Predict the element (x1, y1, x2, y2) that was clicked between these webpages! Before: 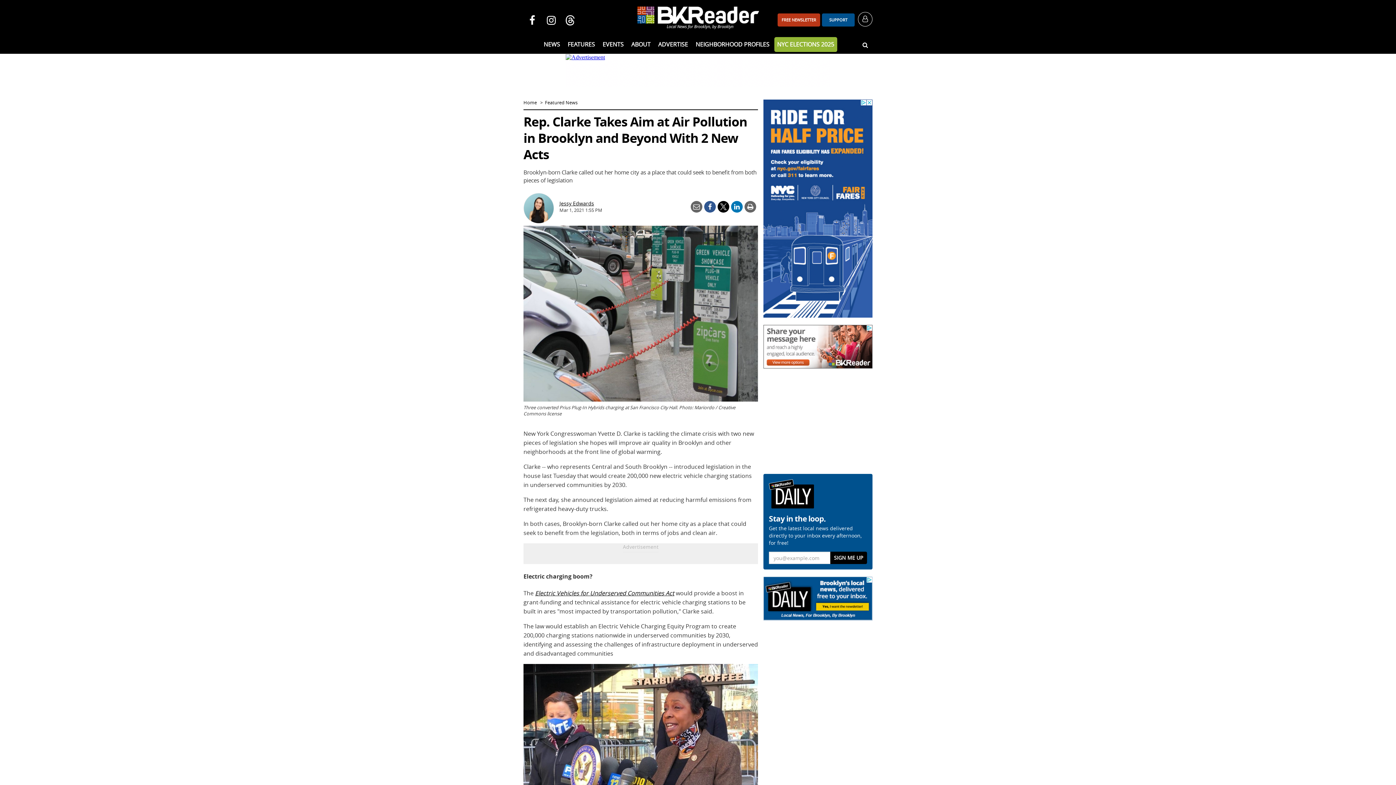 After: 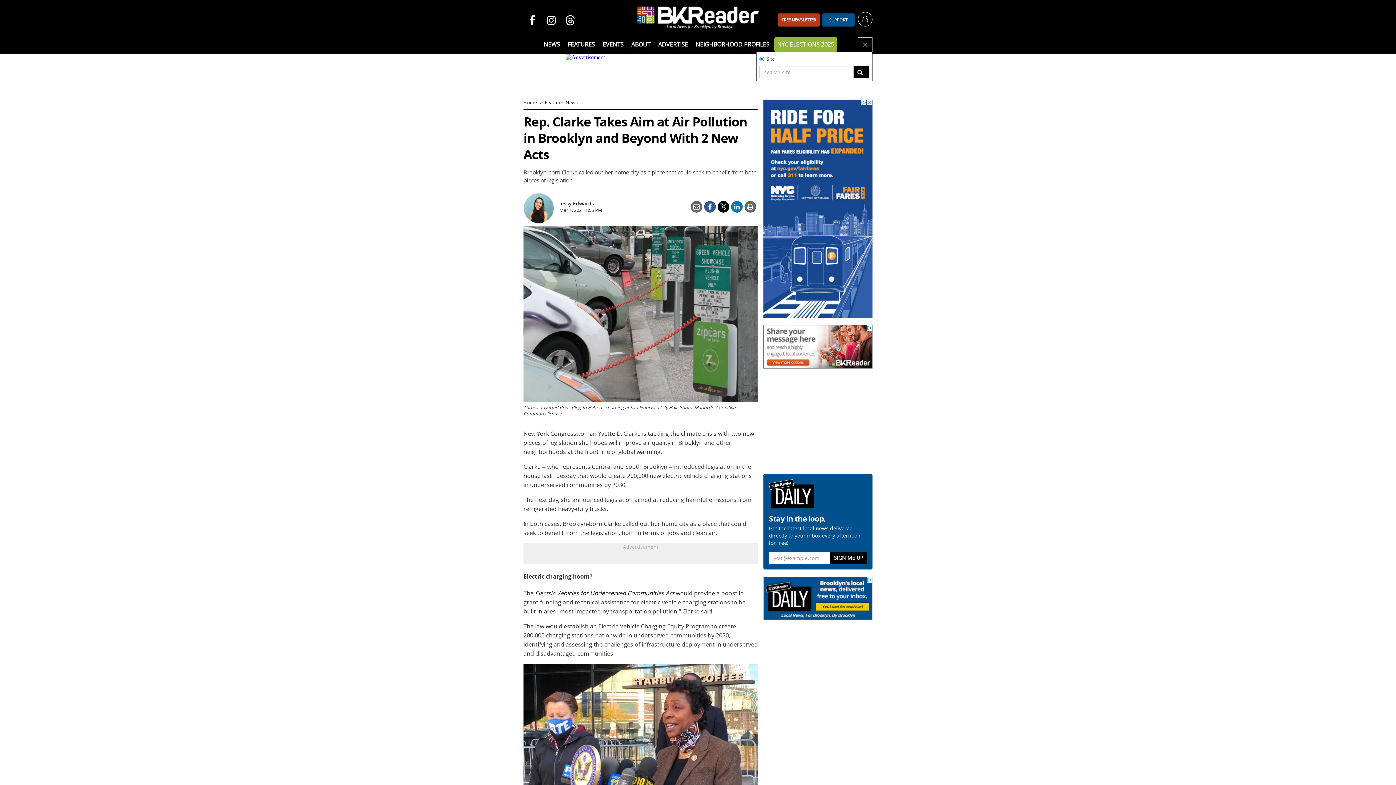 Action: label: Toggle Search bbox: (858, 37, 872, 52)